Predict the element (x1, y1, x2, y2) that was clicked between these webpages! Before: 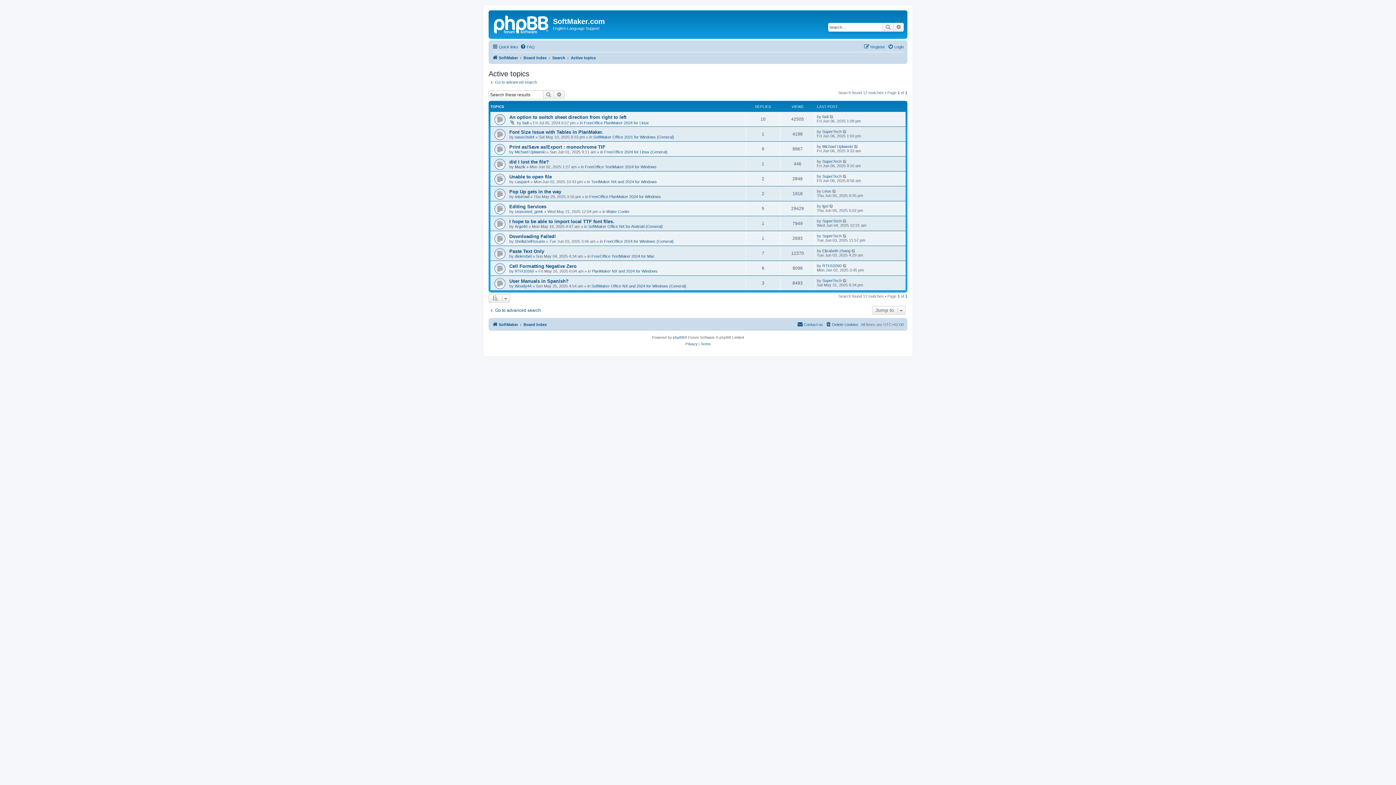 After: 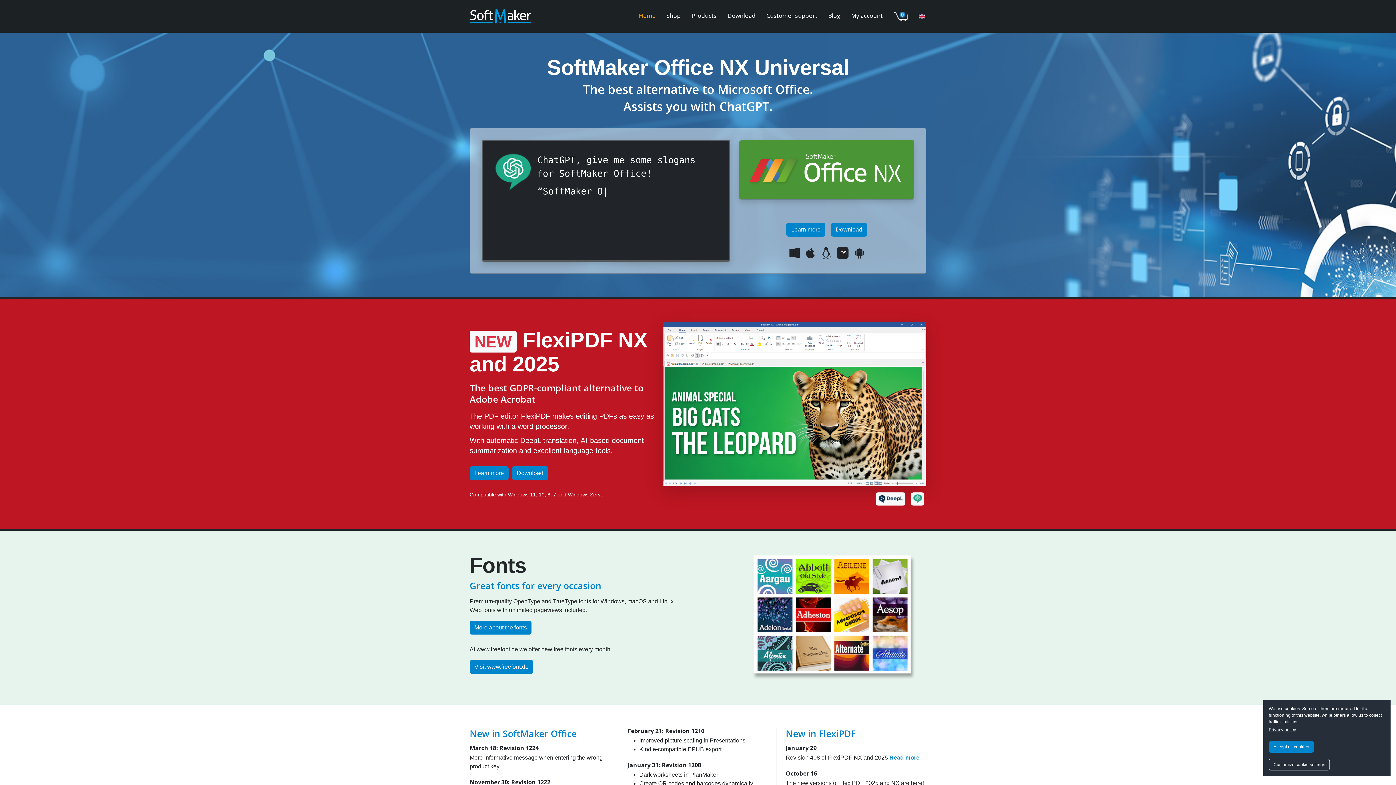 Action: label: SoftMaker bbox: (492, 320, 518, 329)